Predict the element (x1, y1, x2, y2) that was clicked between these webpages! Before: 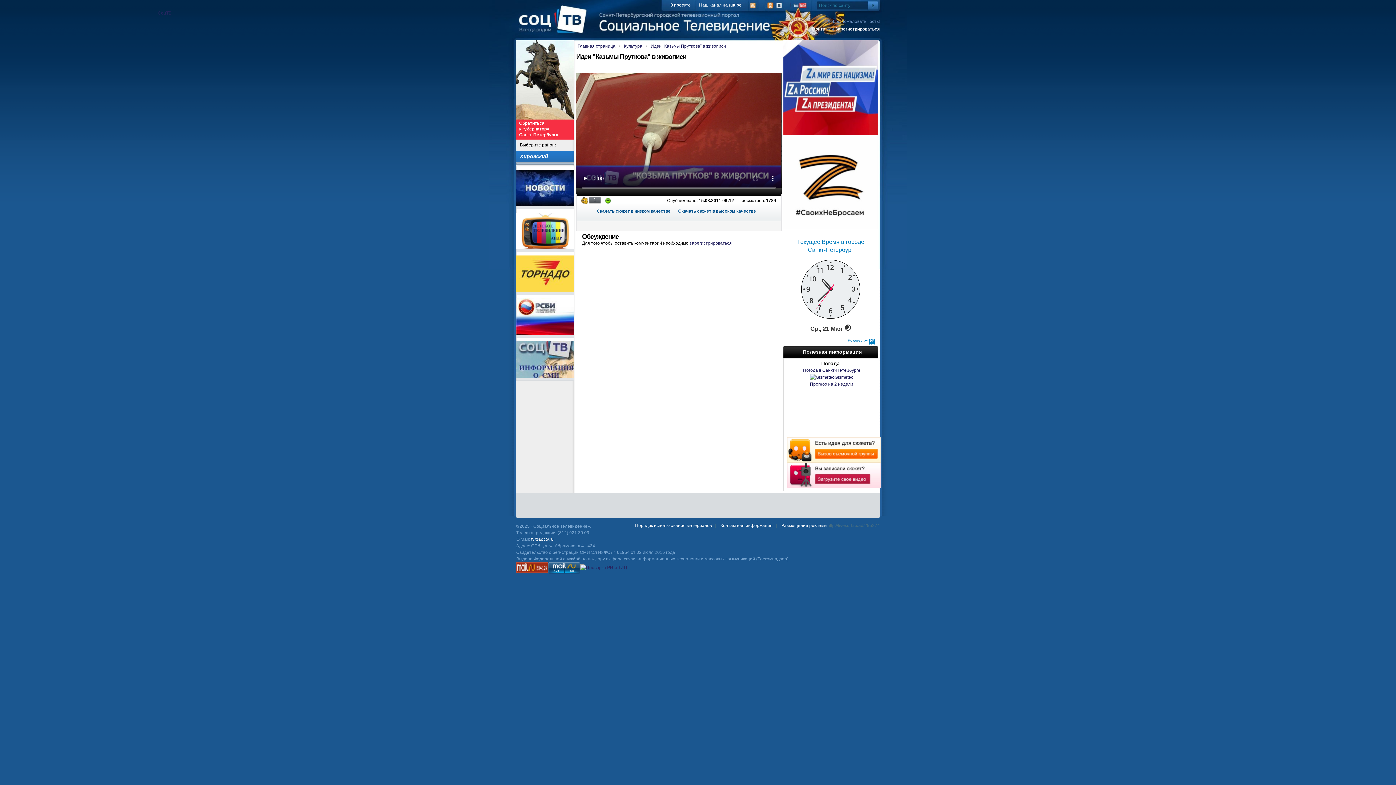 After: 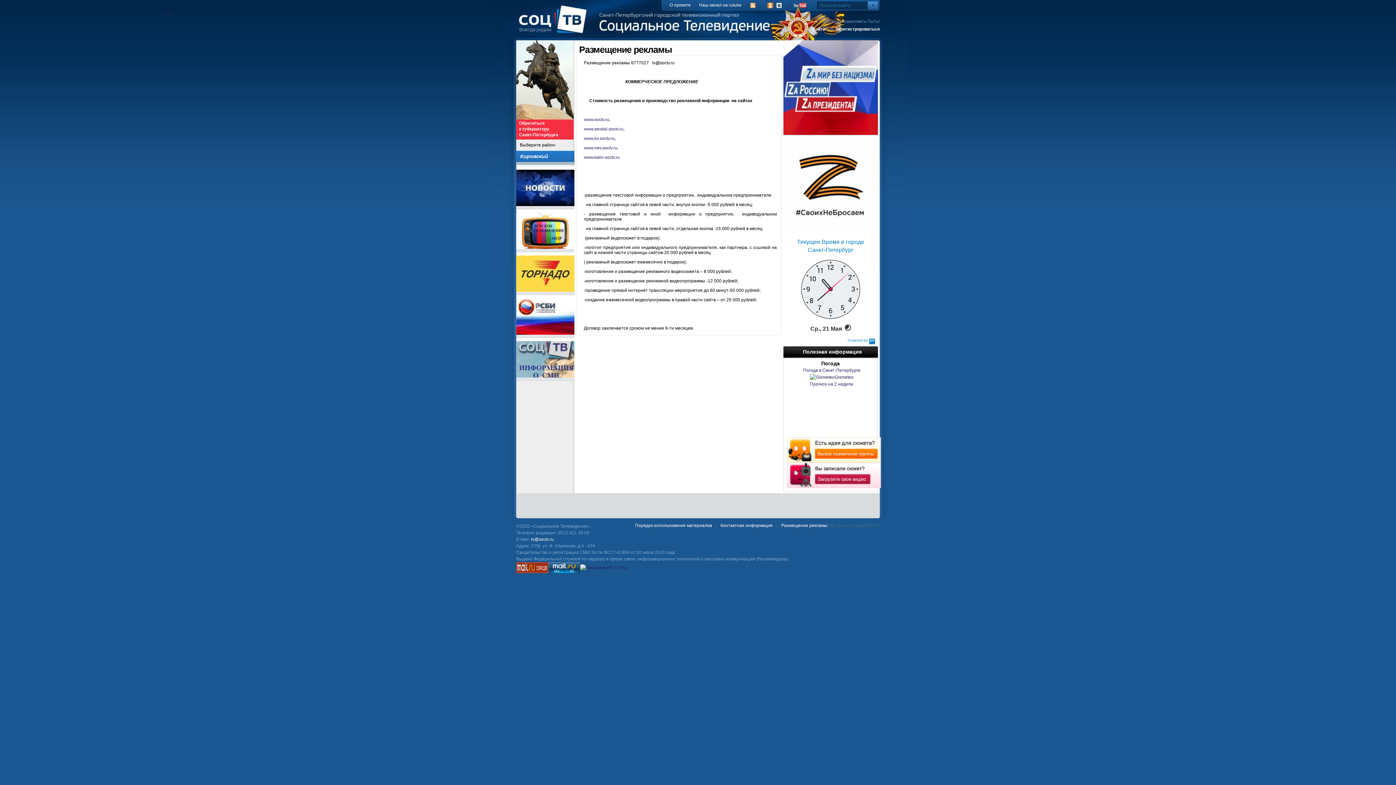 Action: label: Размещение рекламы bbox: (781, 523, 827, 528)